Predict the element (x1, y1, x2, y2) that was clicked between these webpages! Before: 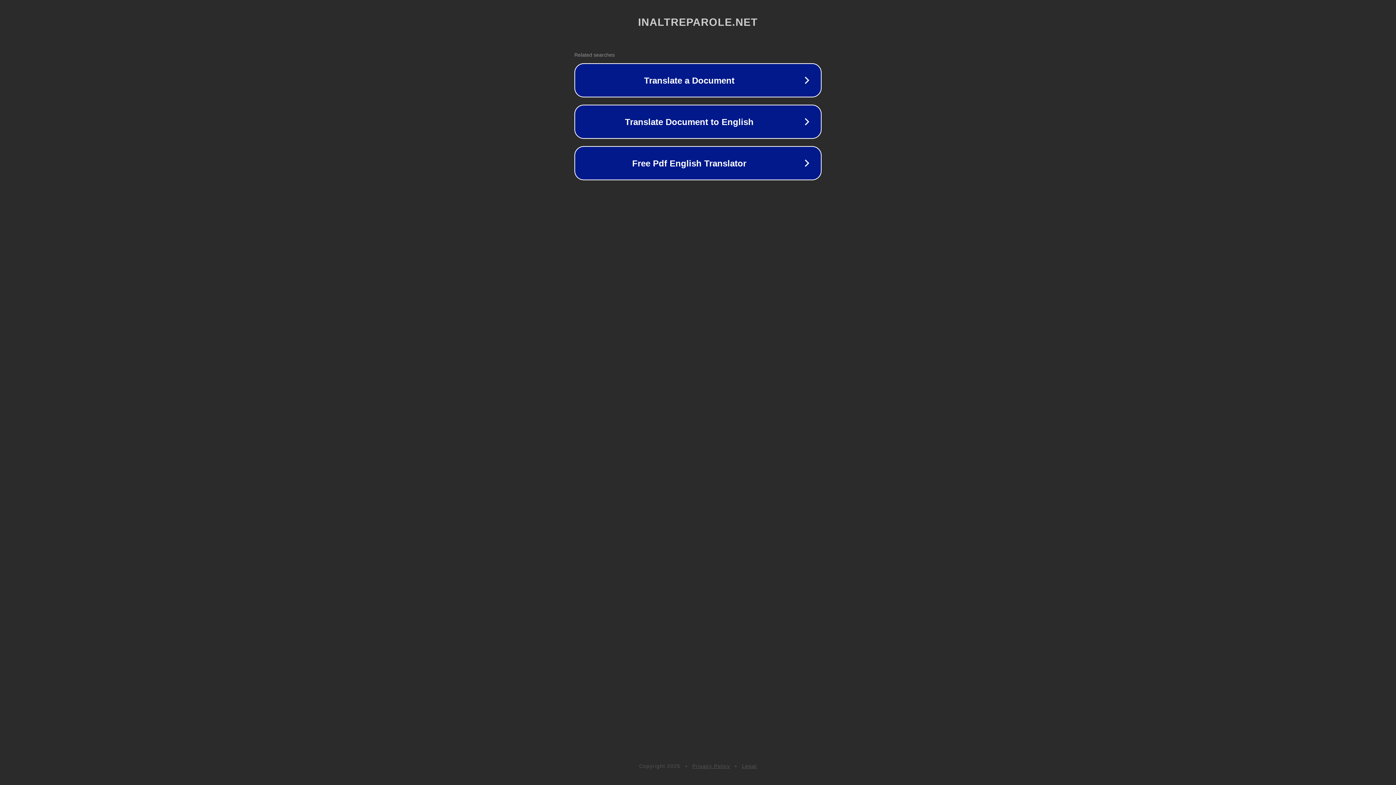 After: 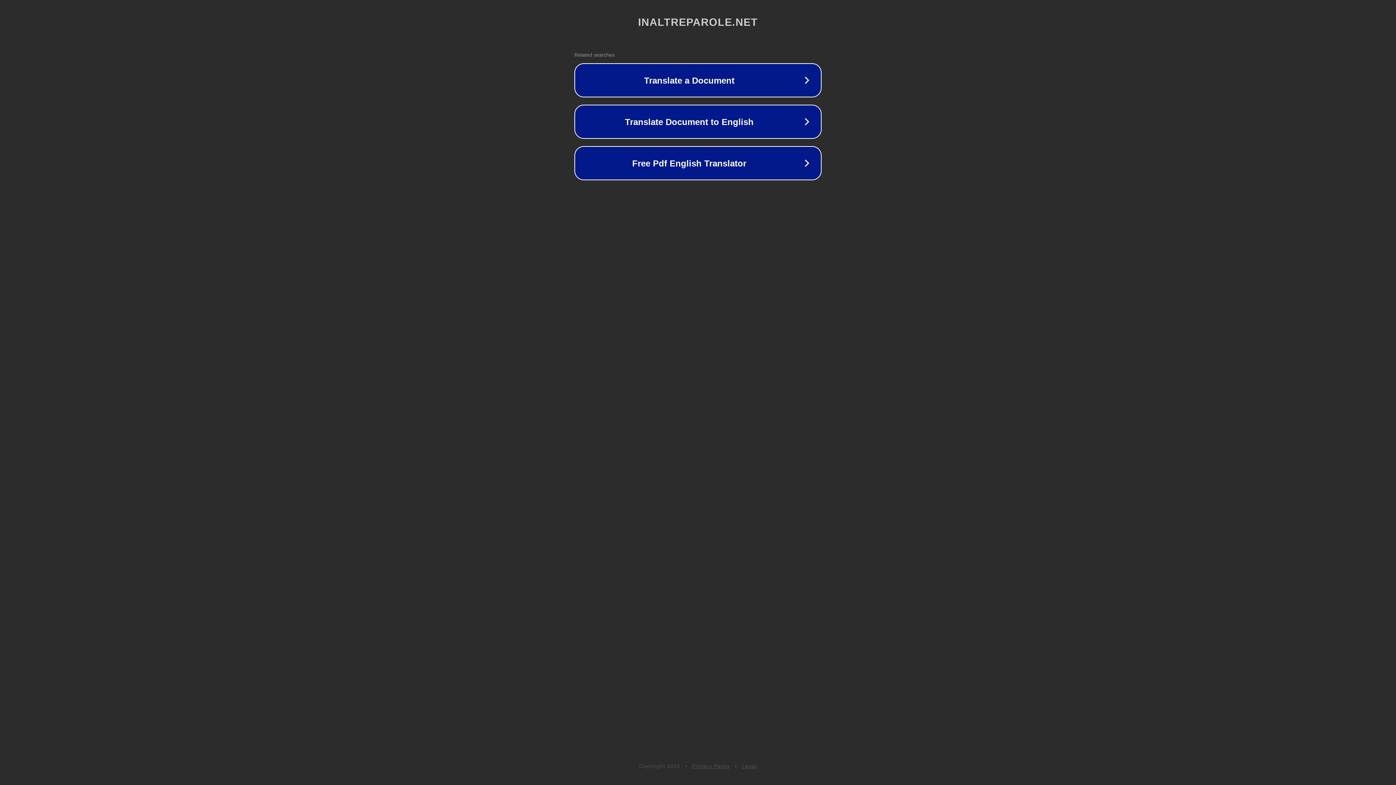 Action: bbox: (692, 763, 730, 769) label: Privacy Policy